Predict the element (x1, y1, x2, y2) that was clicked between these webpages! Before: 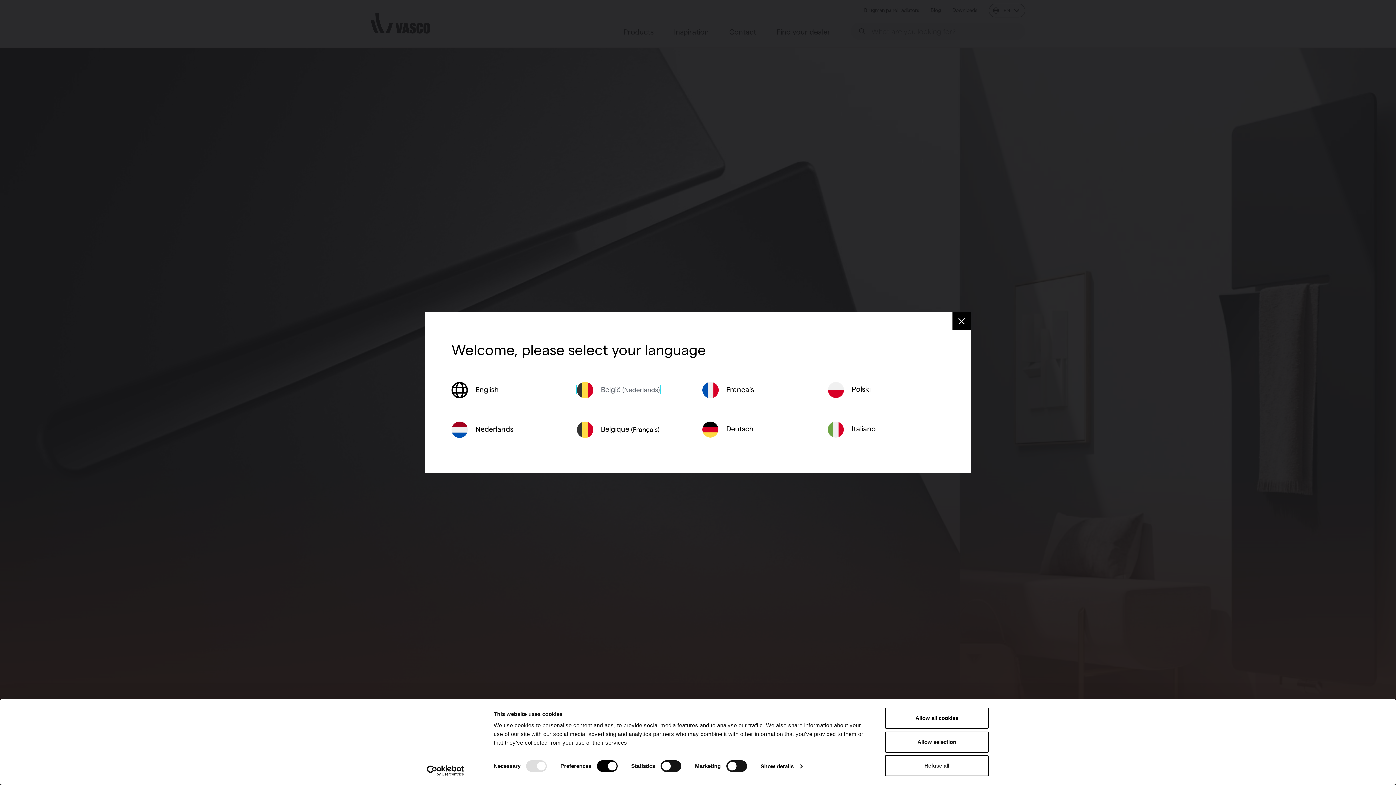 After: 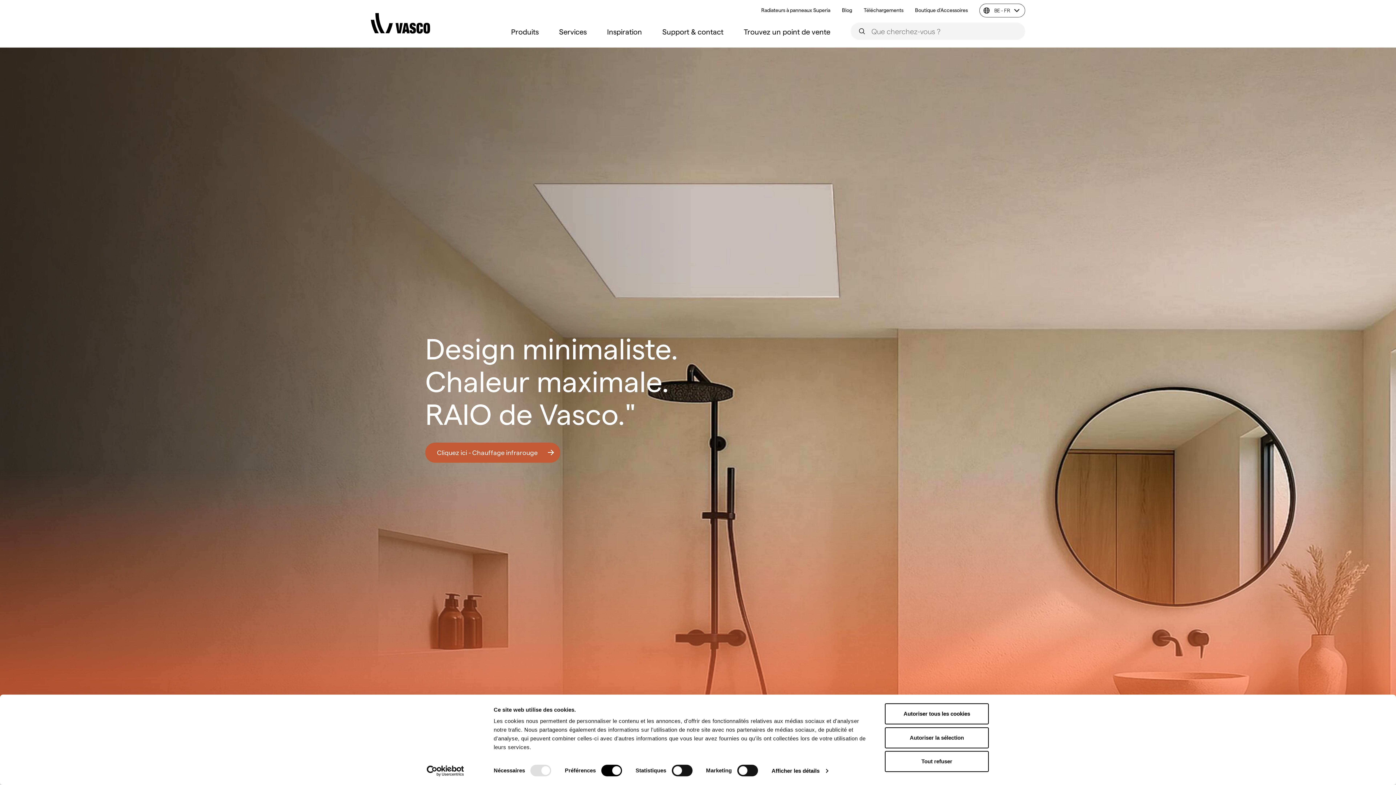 Action: label:  Belgique (Français) bbox: (577, 425, 659, 433)